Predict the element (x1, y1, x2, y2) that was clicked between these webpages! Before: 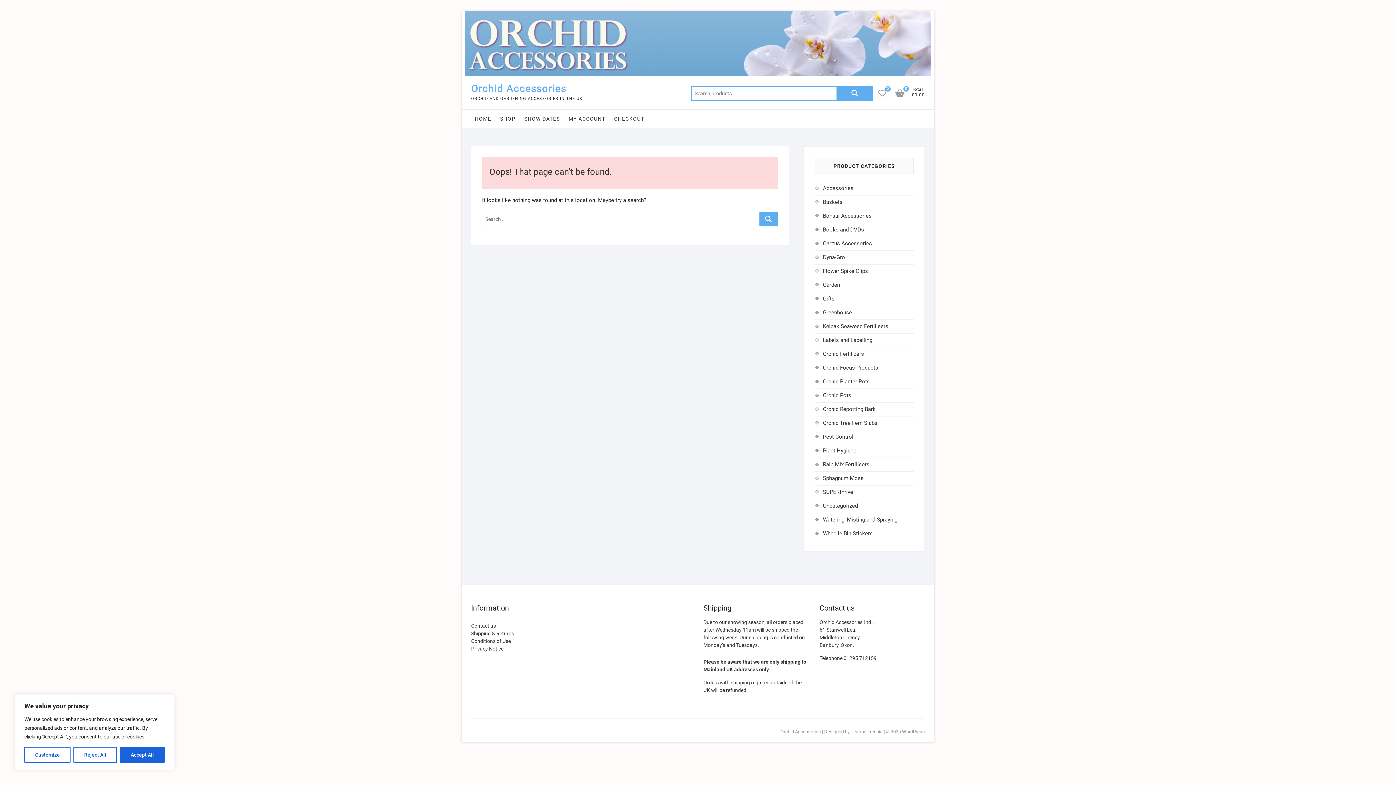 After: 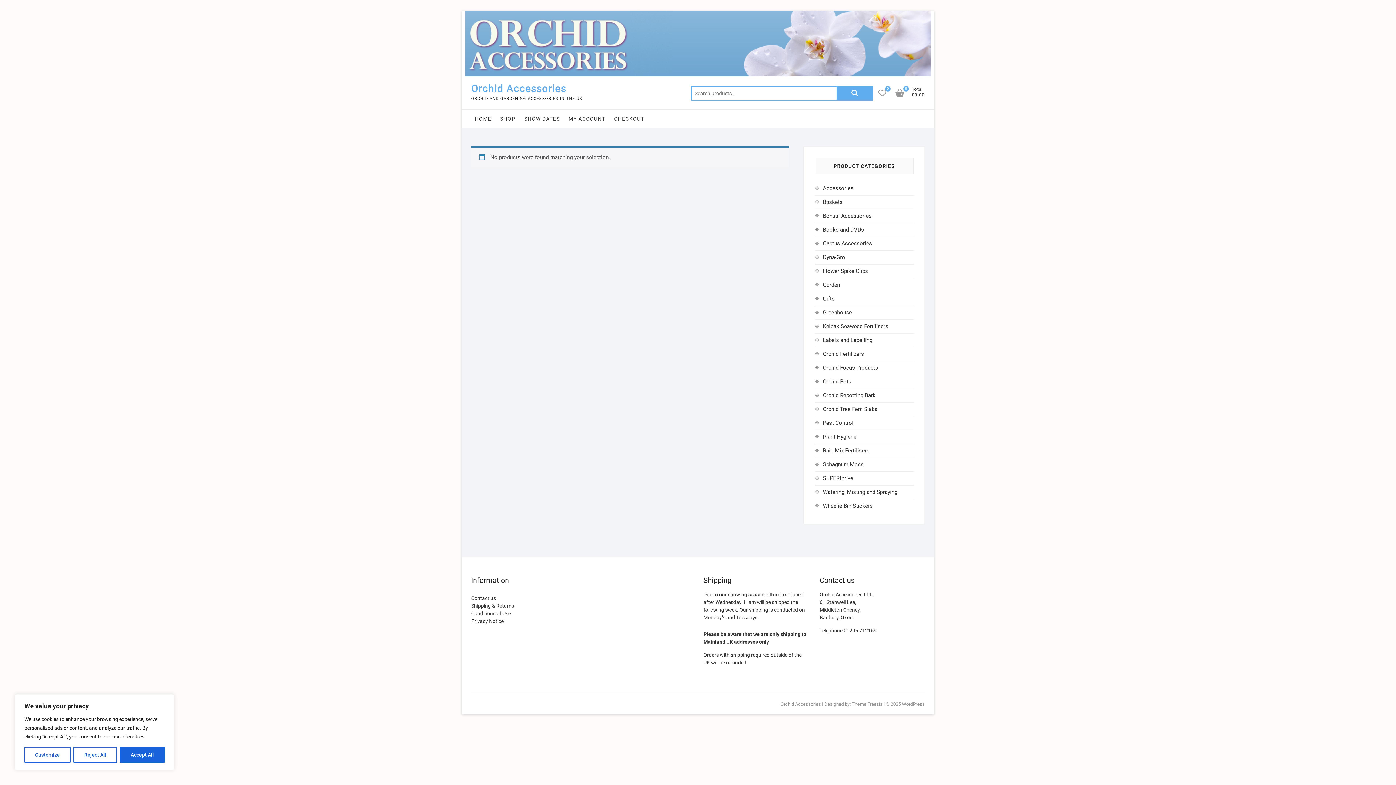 Action: bbox: (823, 502, 858, 509) label: Uncategorized